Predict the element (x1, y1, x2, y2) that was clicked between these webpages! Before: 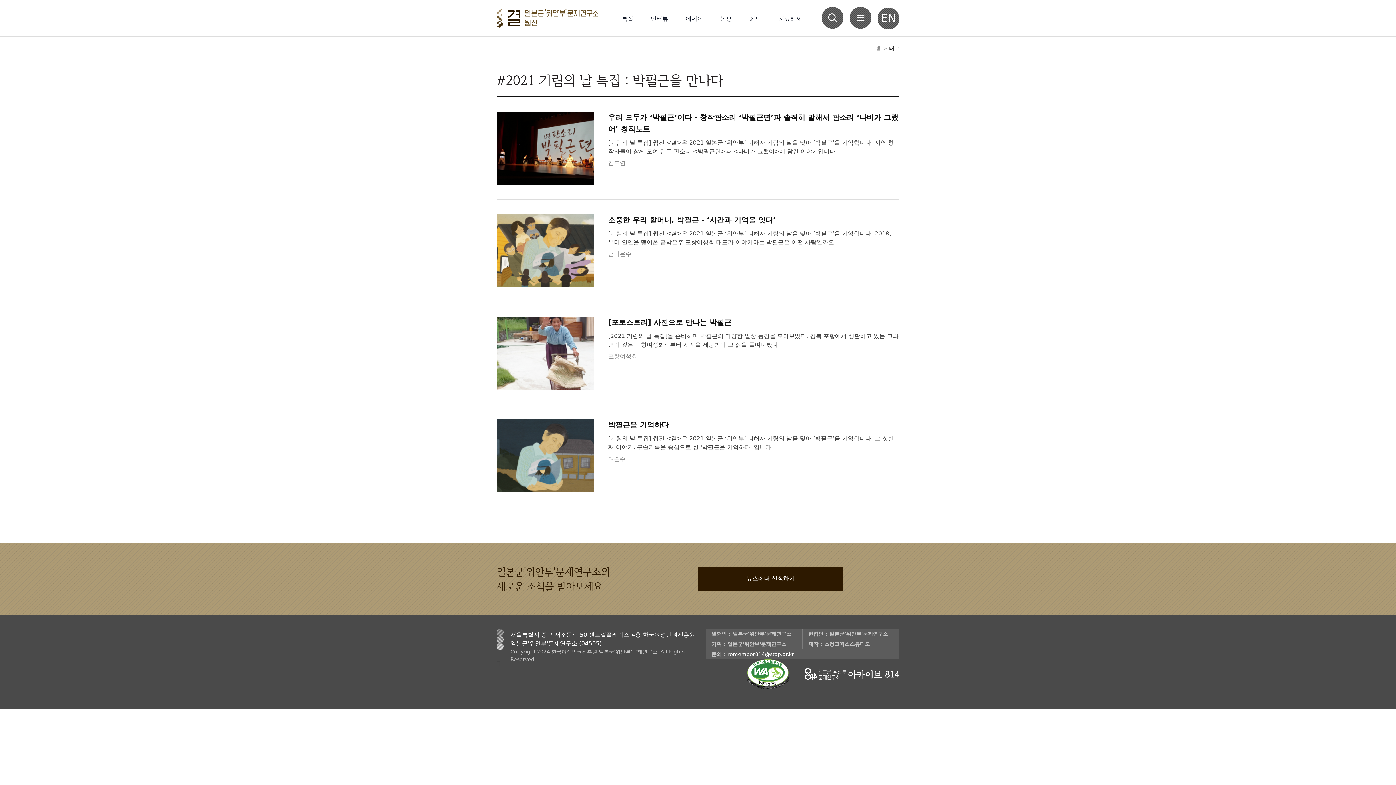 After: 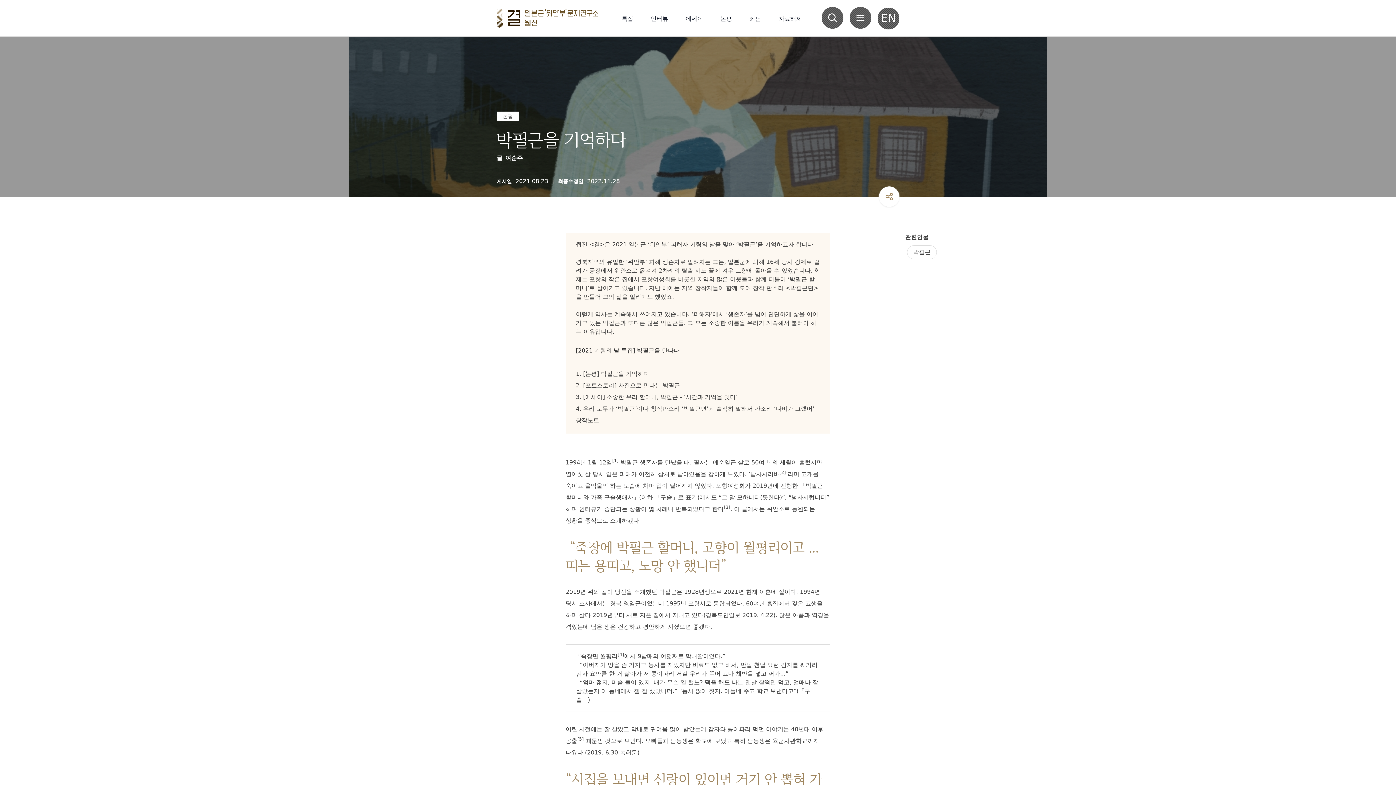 Action: bbox: (496, 419, 593, 492)